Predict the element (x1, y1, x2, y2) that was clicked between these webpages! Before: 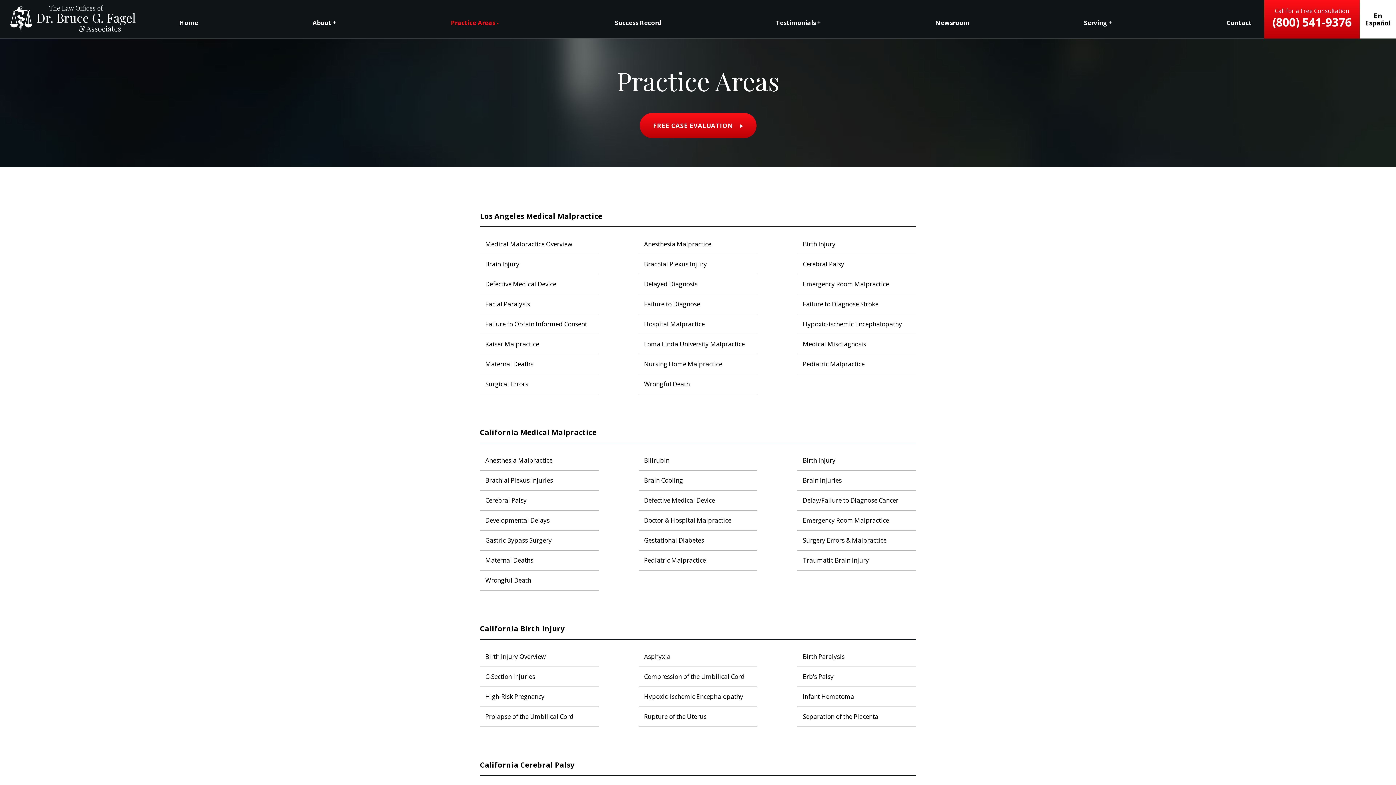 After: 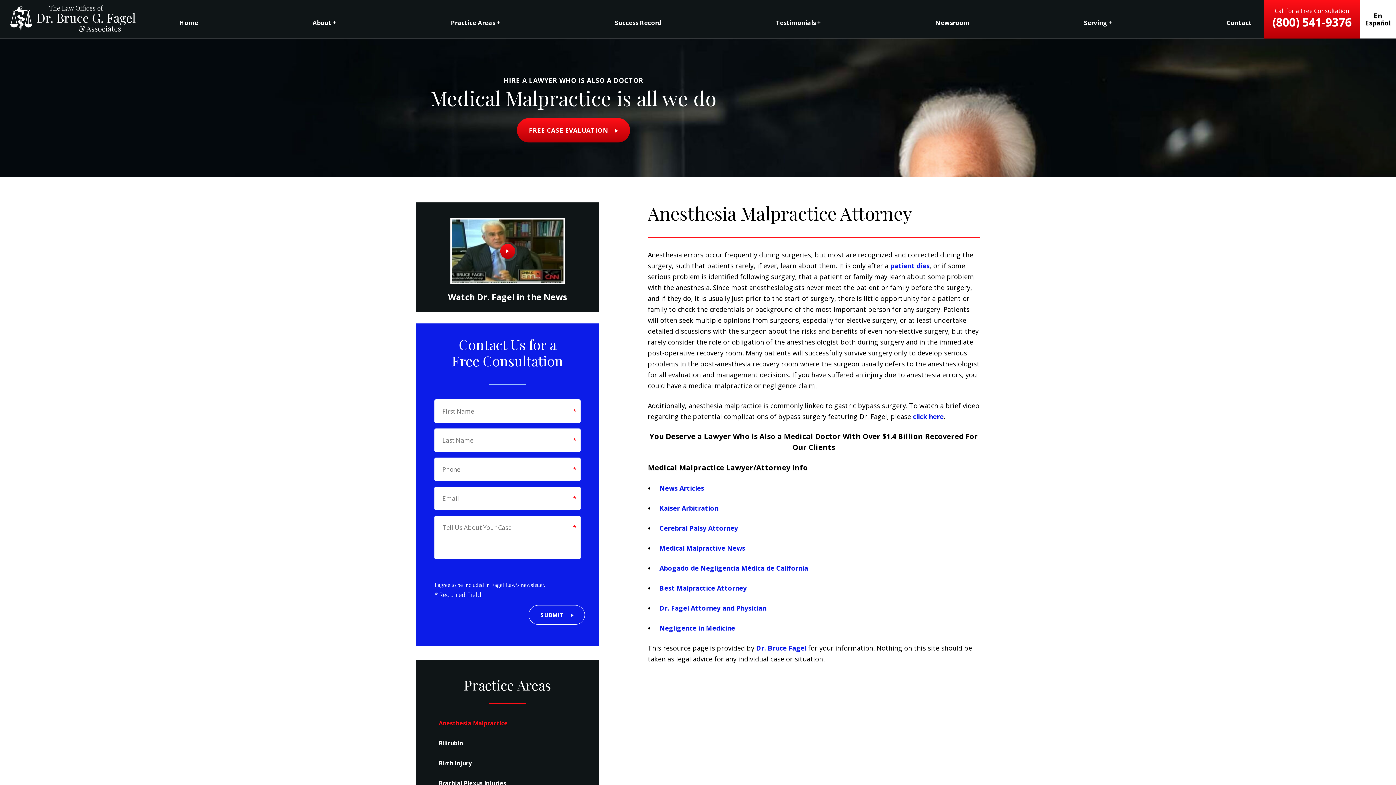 Action: label: Anesthesia Malpractice bbox: (480, 450, 598, 470)